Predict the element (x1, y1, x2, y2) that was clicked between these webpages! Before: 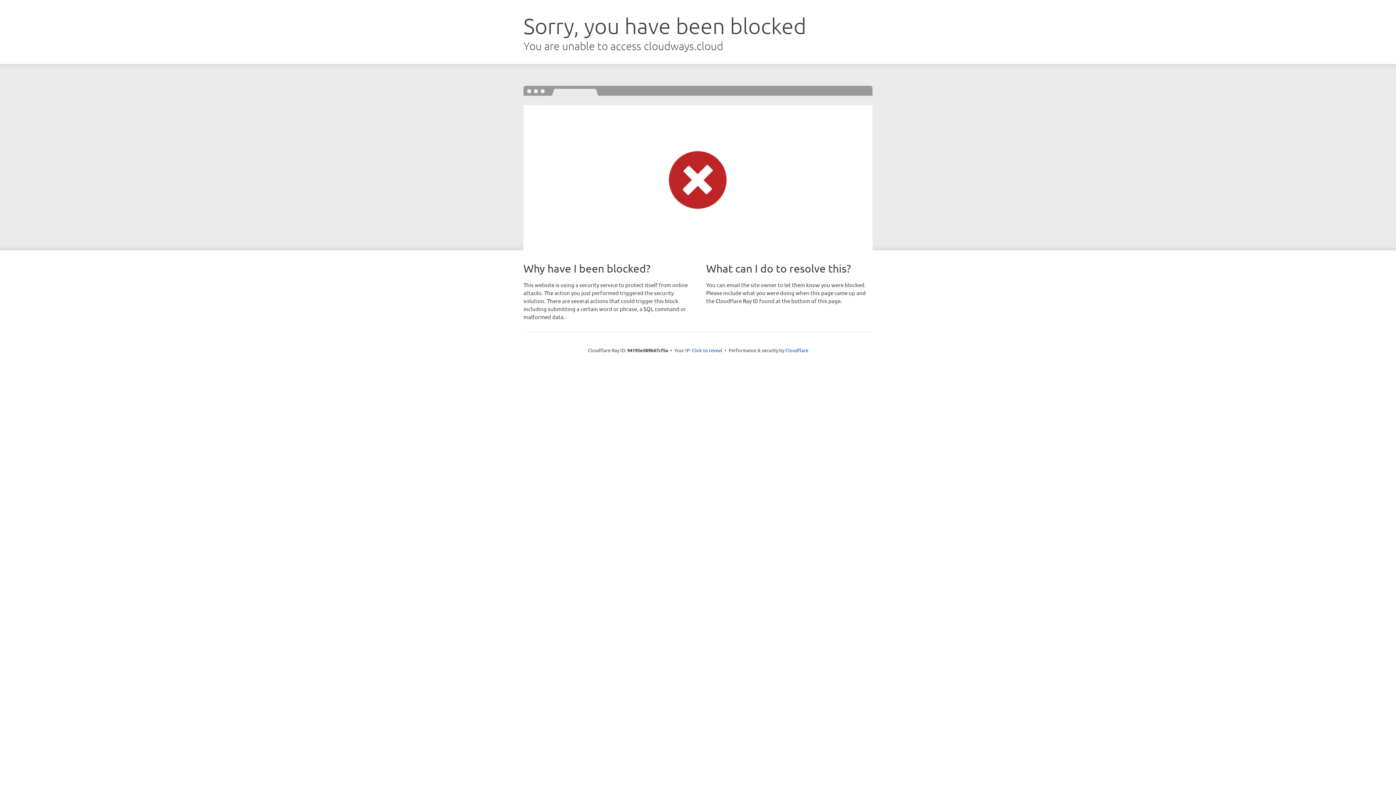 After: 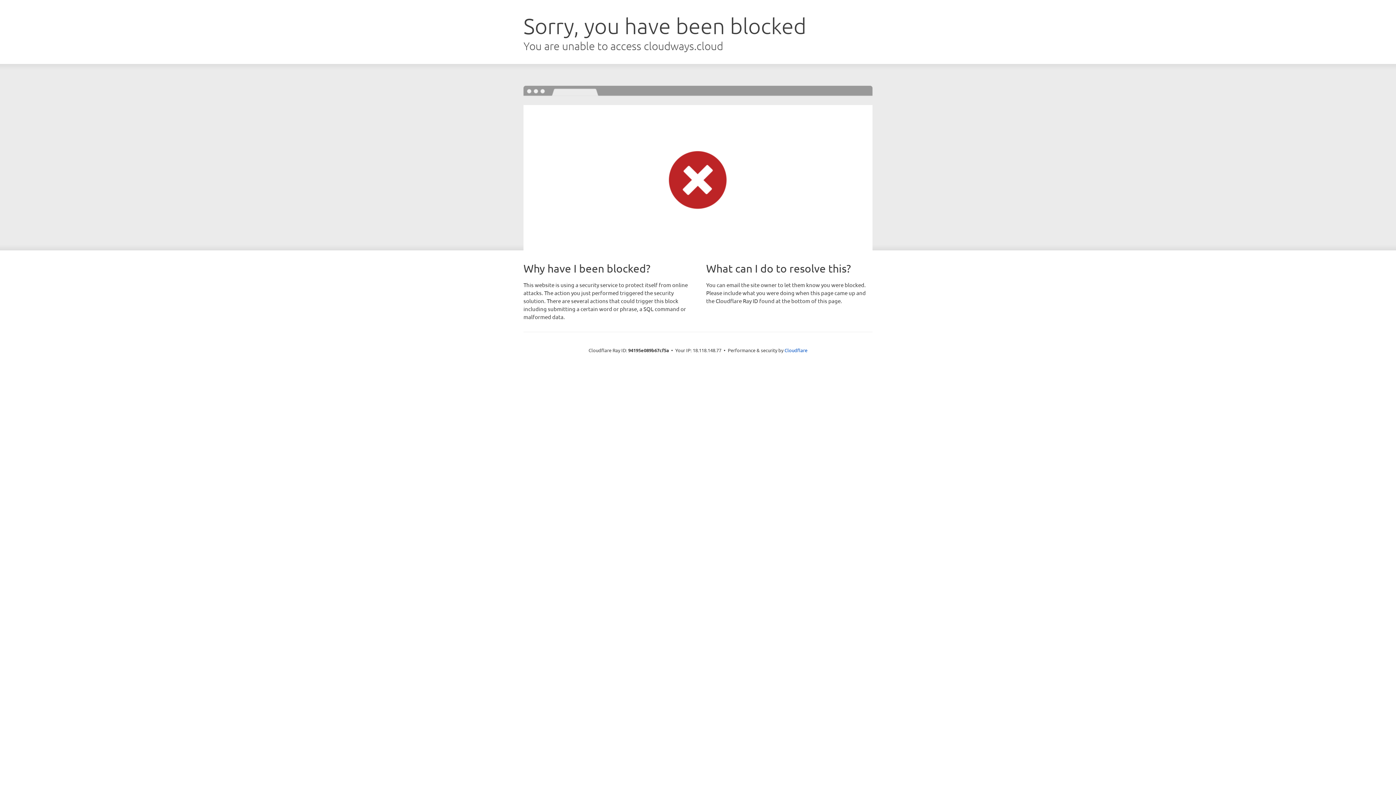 Action: bbox: (692, 346, 722, 353) label: Click to reveal